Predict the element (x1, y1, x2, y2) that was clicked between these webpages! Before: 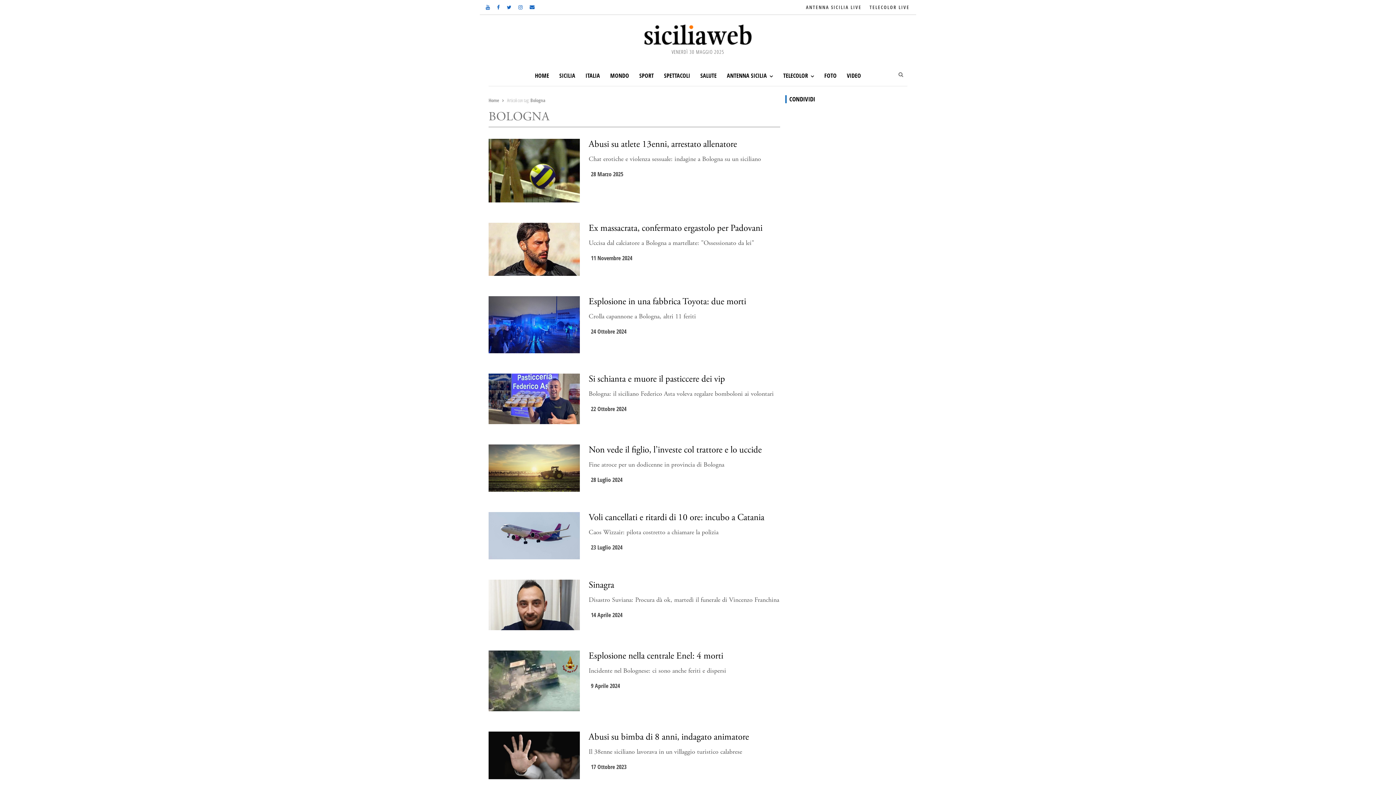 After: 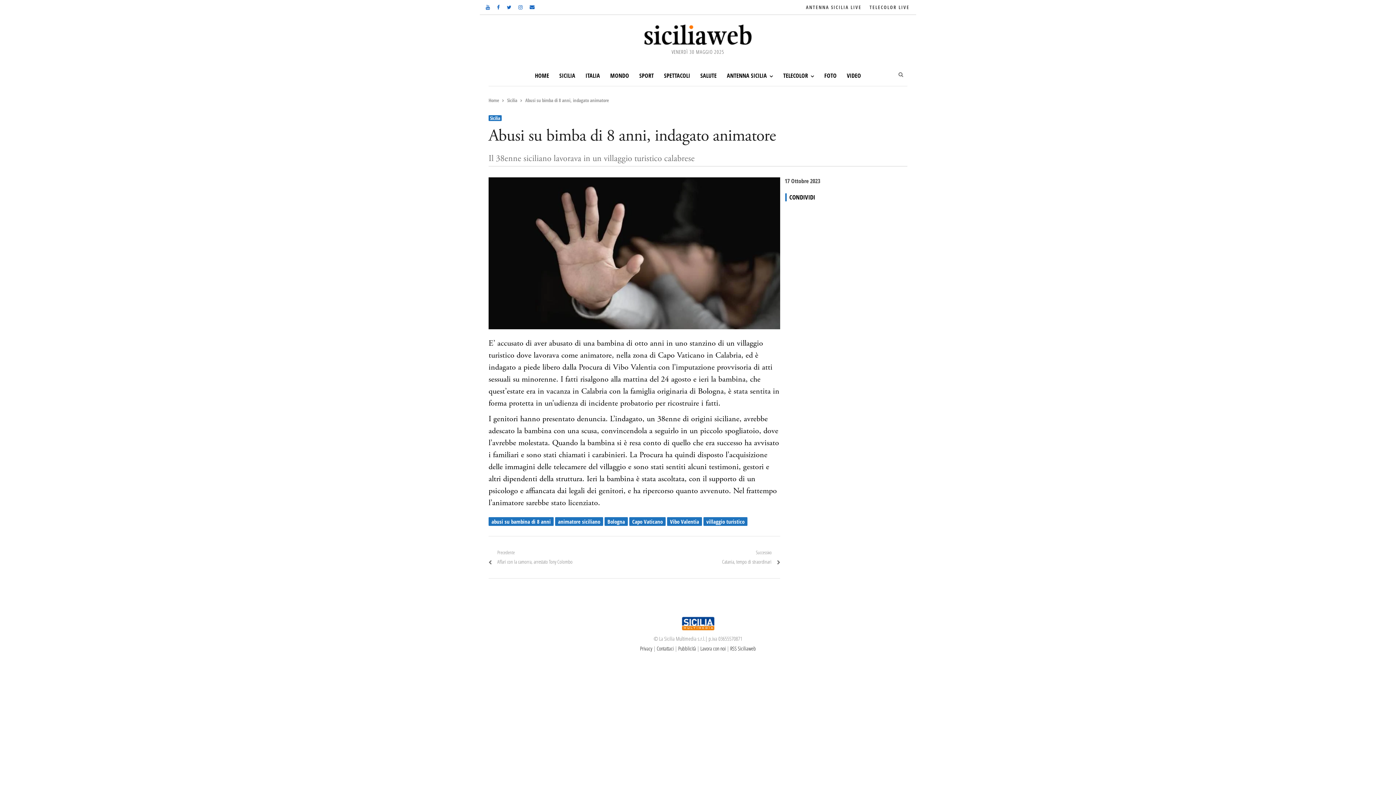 Action: bbox: (488, 733, 580, 740)